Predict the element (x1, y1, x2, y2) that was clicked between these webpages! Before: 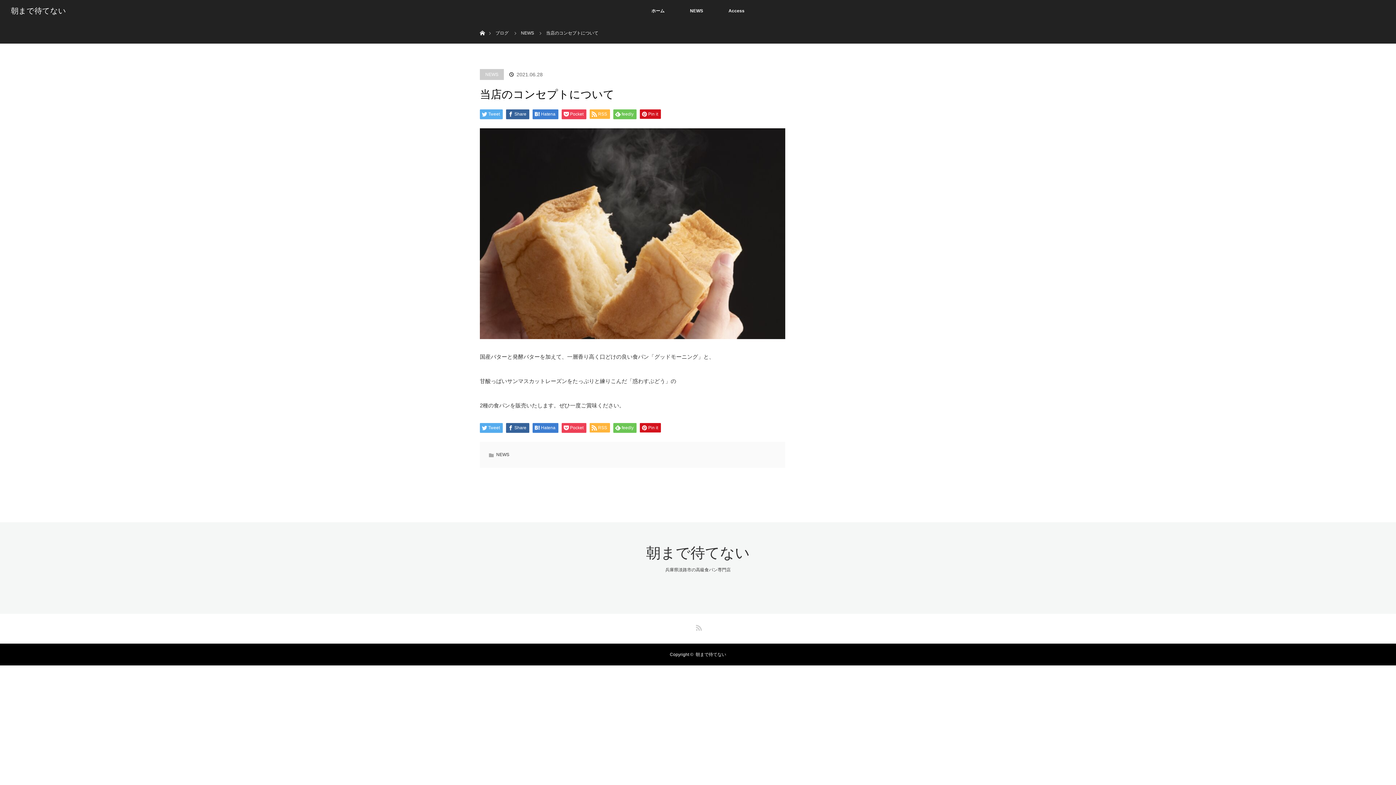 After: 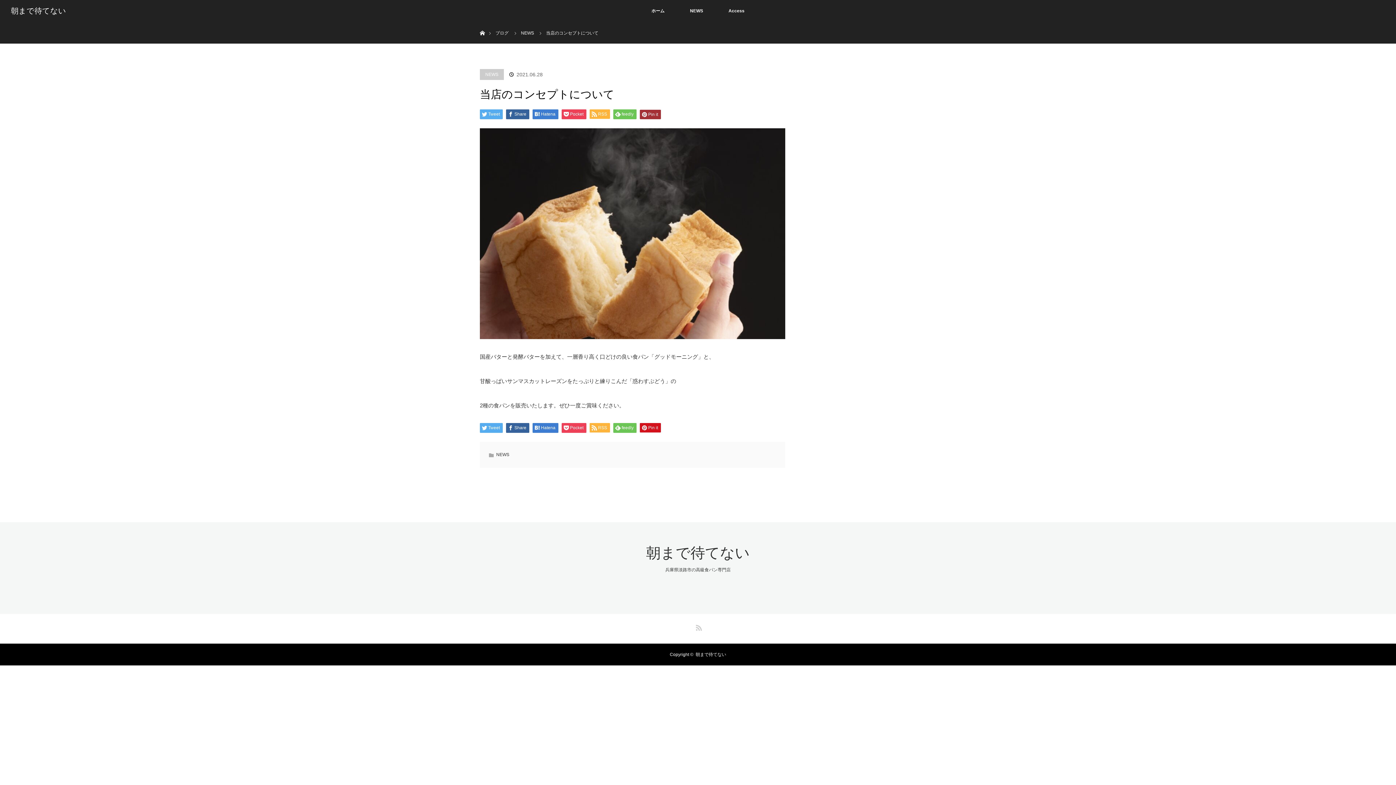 Action: label: Pin it bbox: (640, 109, 661, 118)